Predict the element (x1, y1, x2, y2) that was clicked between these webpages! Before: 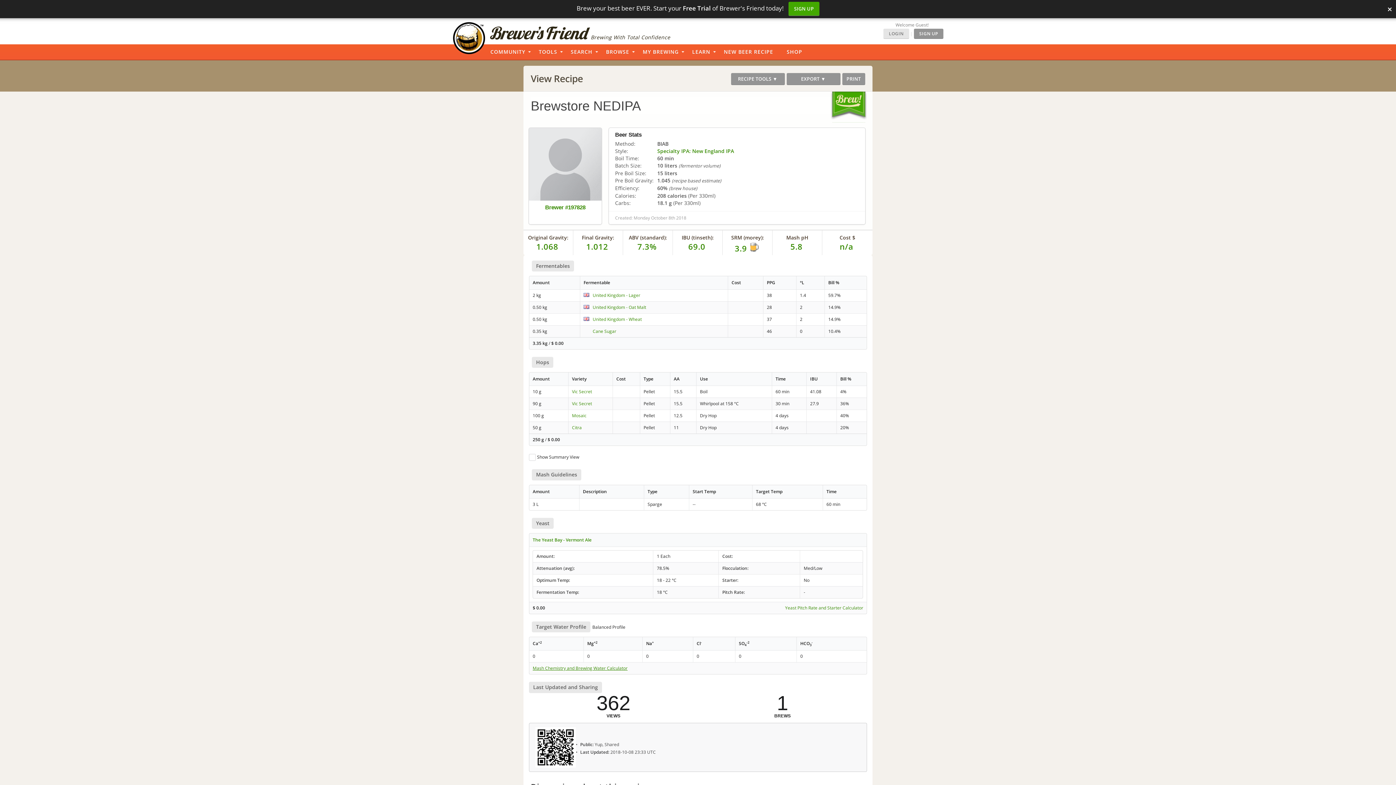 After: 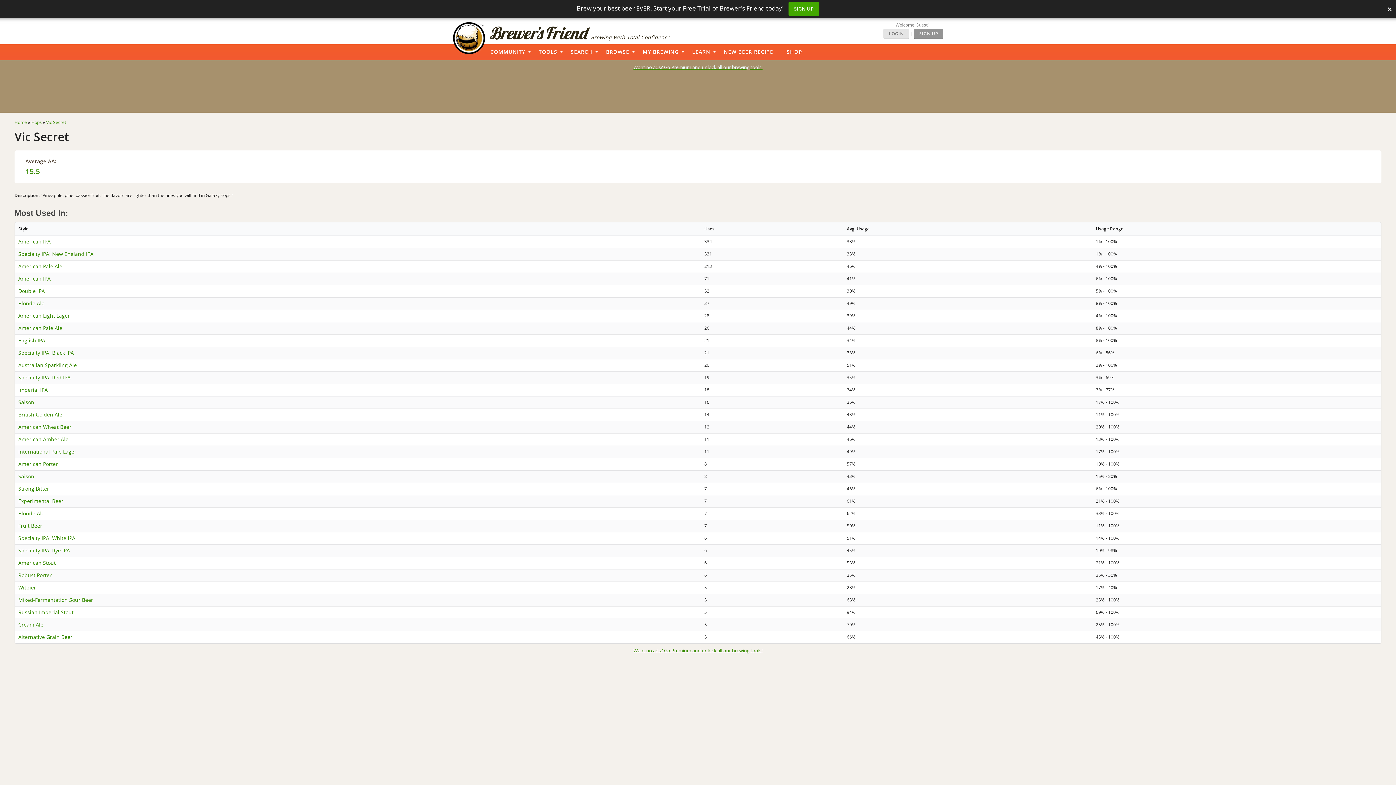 Action: label: Vic Secret bbox: (572, 388, 592, 395)